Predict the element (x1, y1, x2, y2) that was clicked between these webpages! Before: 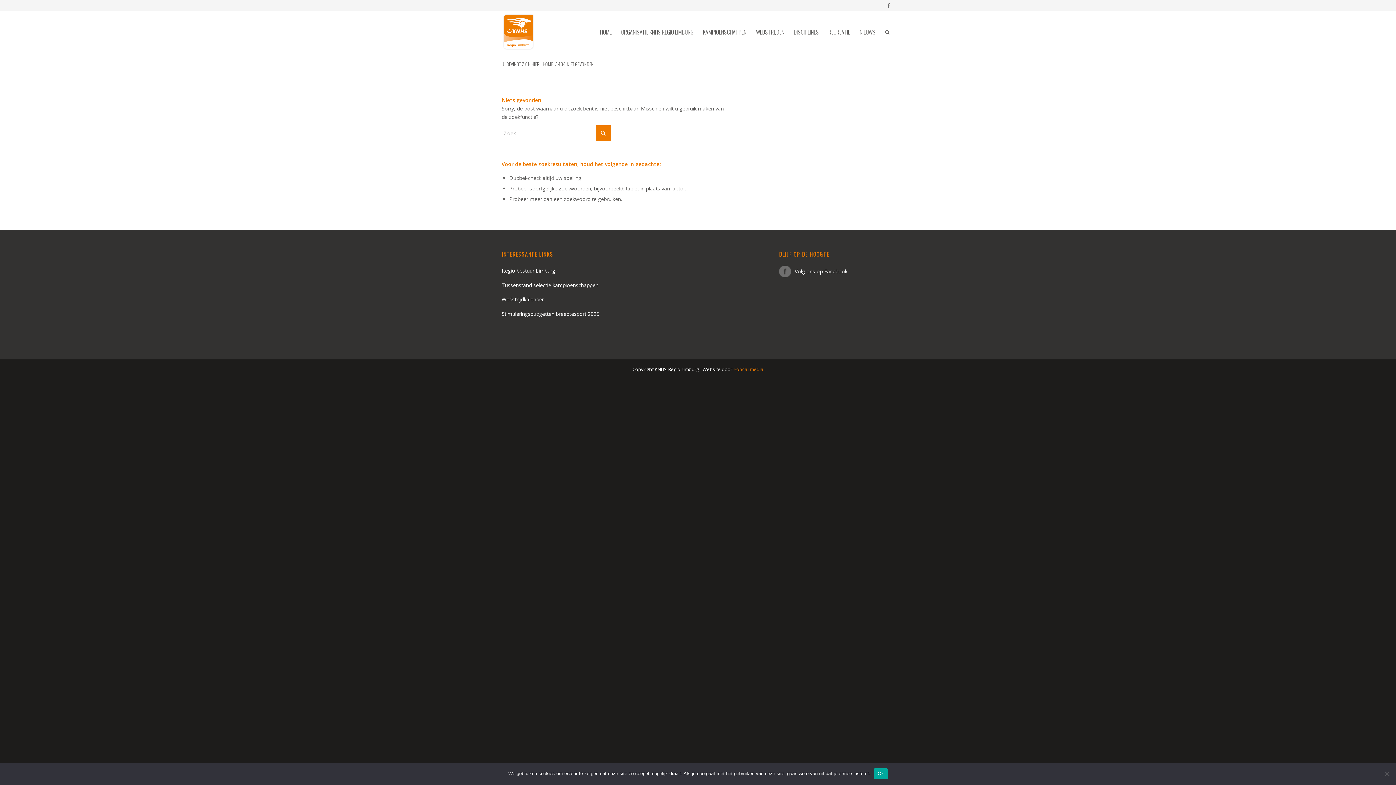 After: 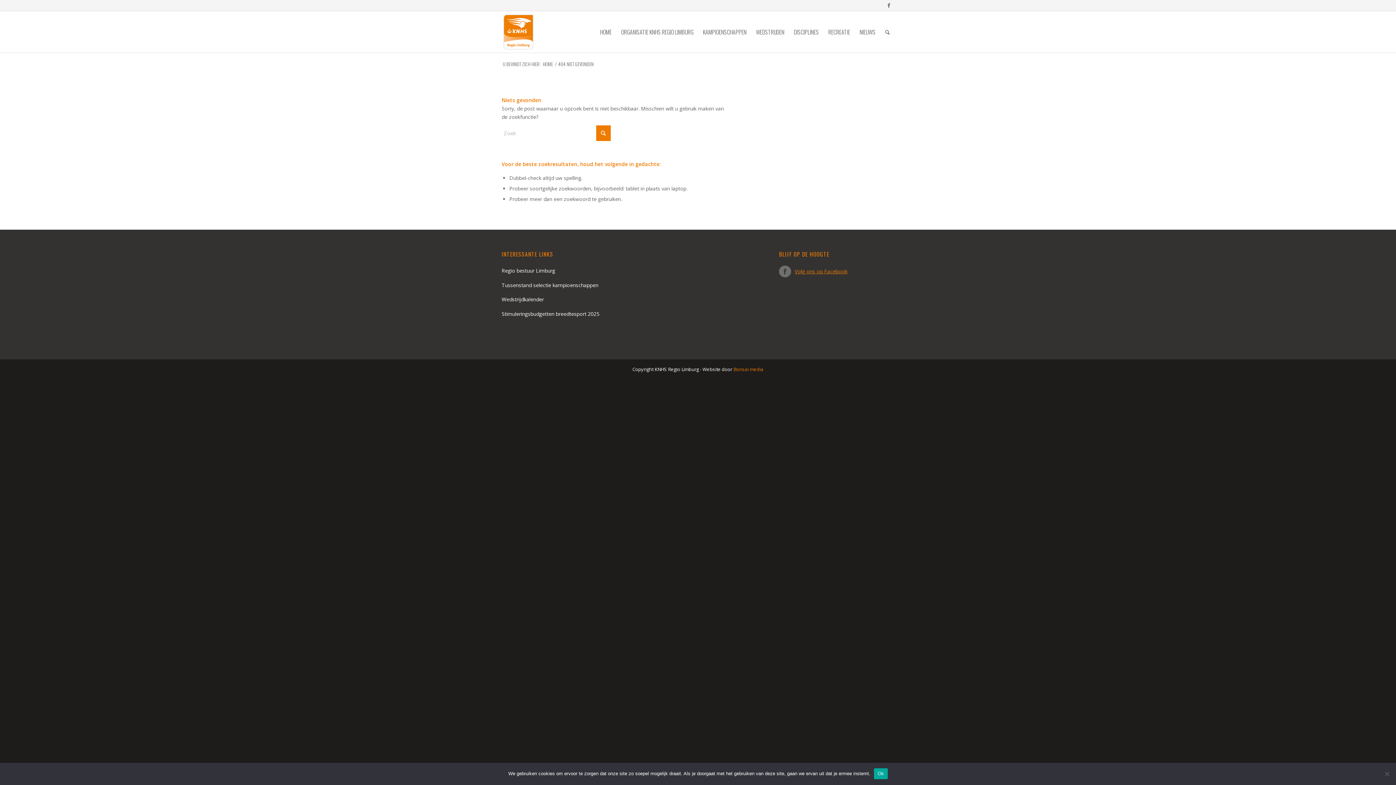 Action: bbox: (794, 267, 847, 274) label: Volg ons op Facebook